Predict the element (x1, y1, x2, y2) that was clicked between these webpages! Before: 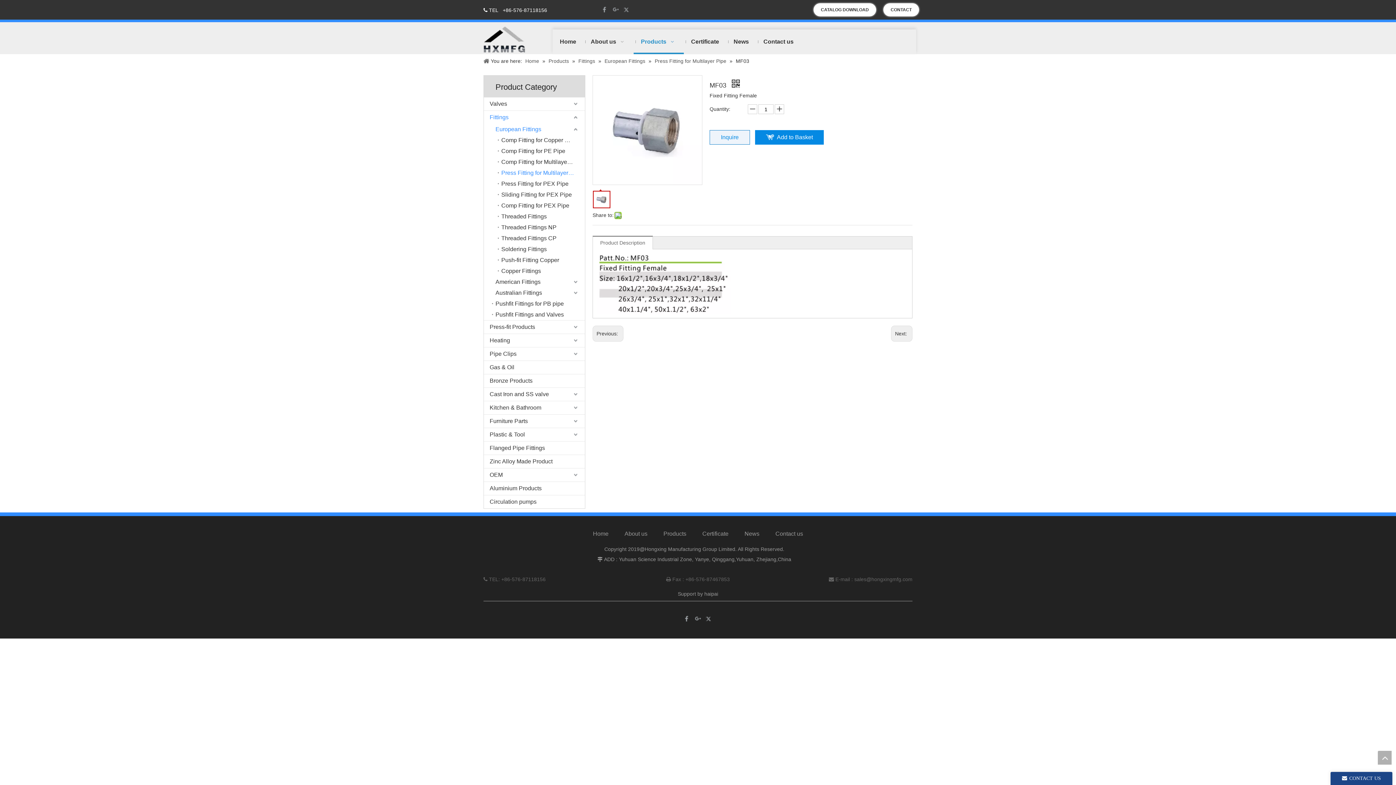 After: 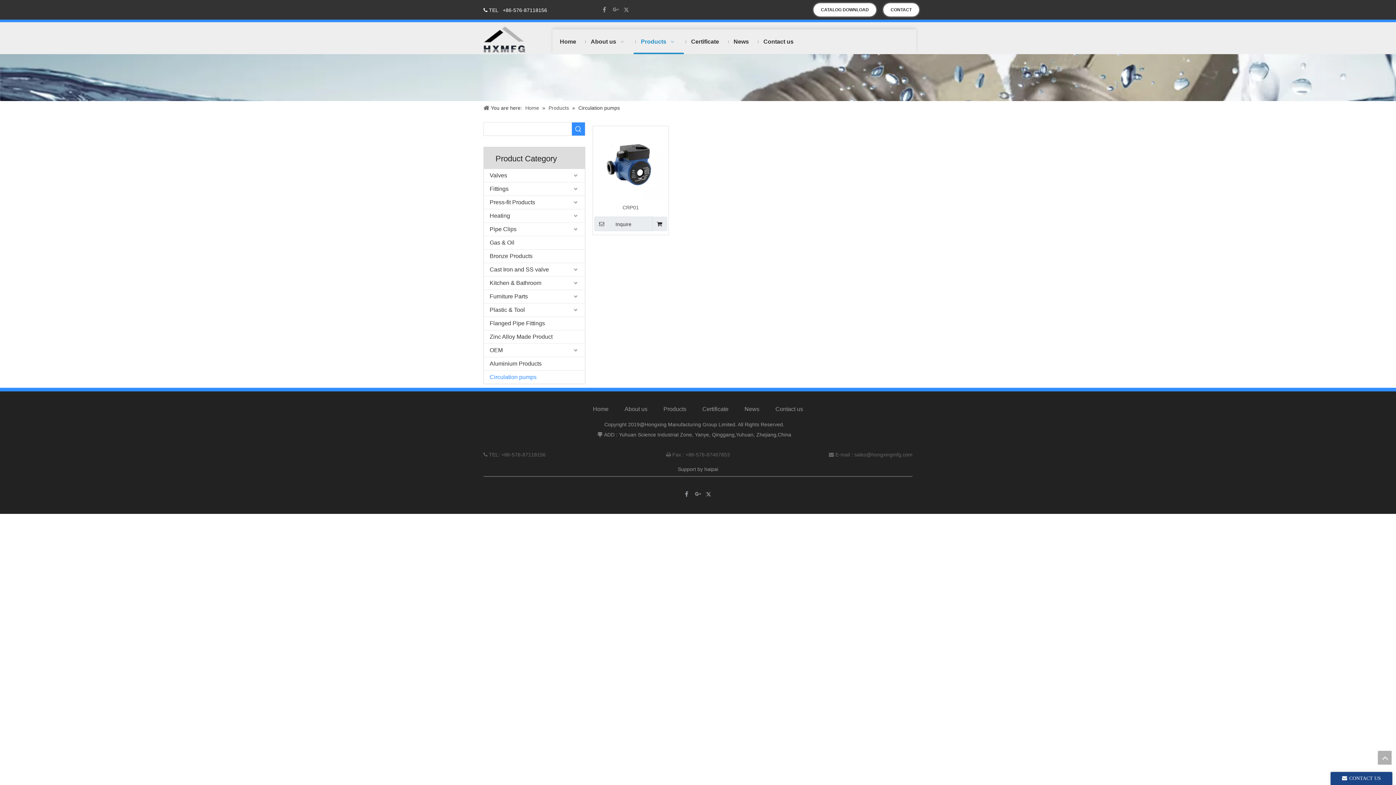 Action: bbox: (484, 495, 585, 508) label: Circulation pumps